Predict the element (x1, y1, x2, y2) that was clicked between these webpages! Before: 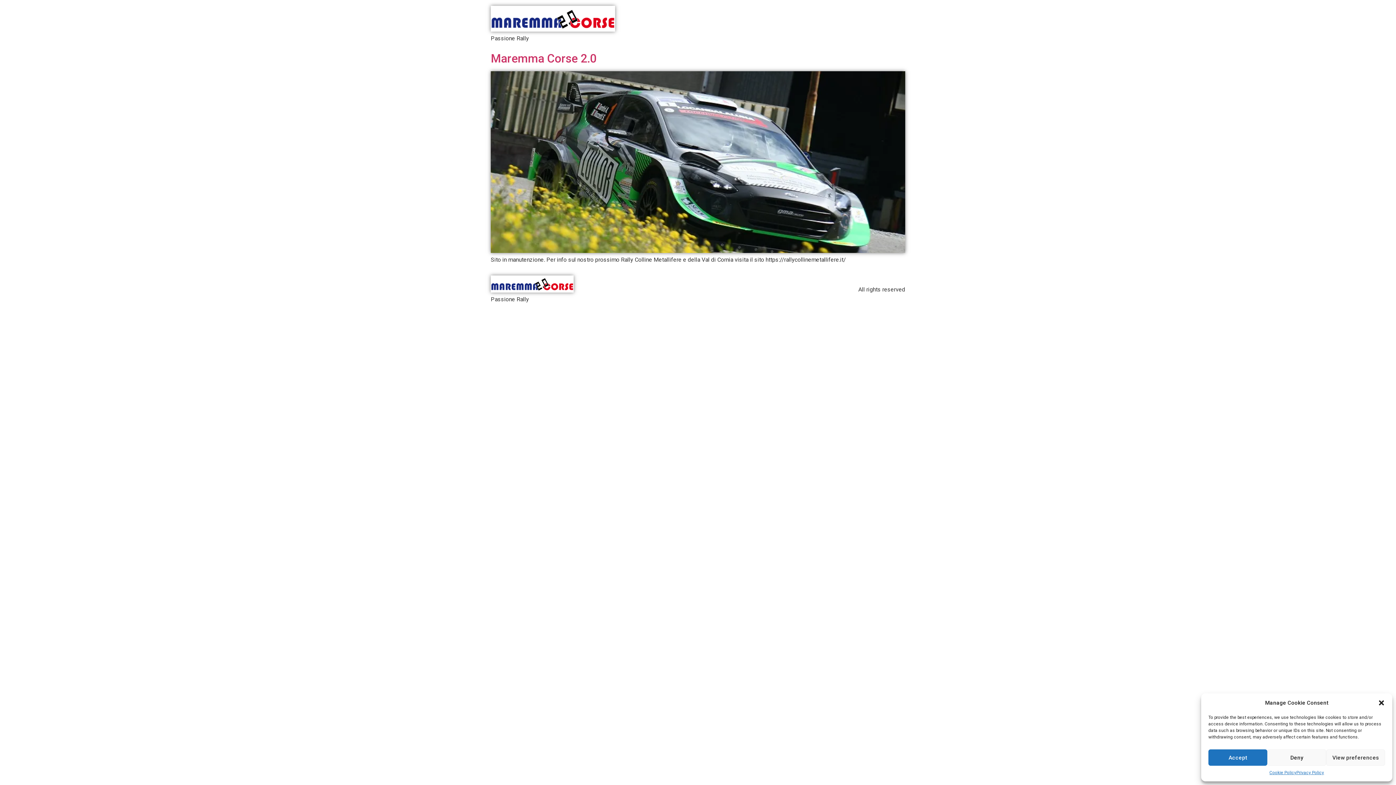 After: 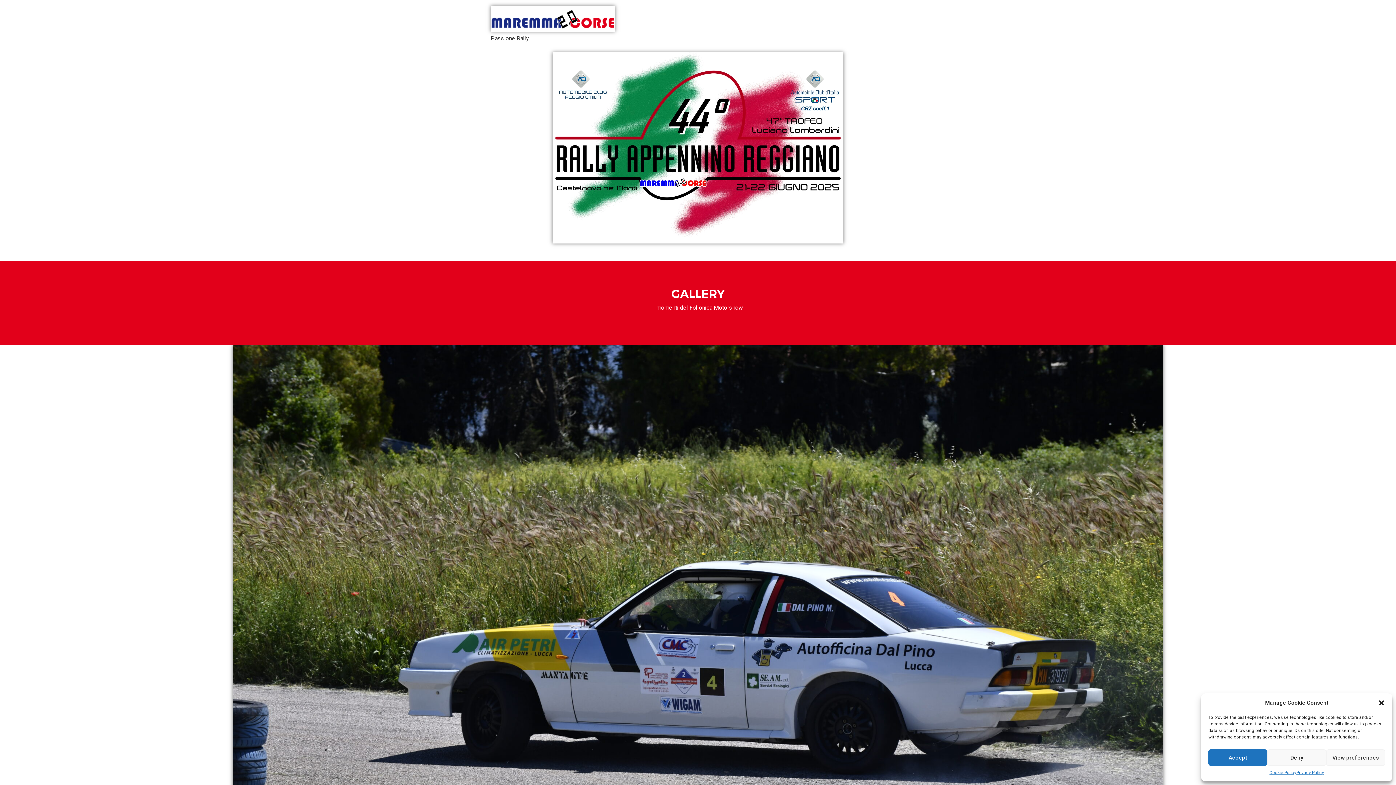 Action: bbox: (490, 275, 573, 295)